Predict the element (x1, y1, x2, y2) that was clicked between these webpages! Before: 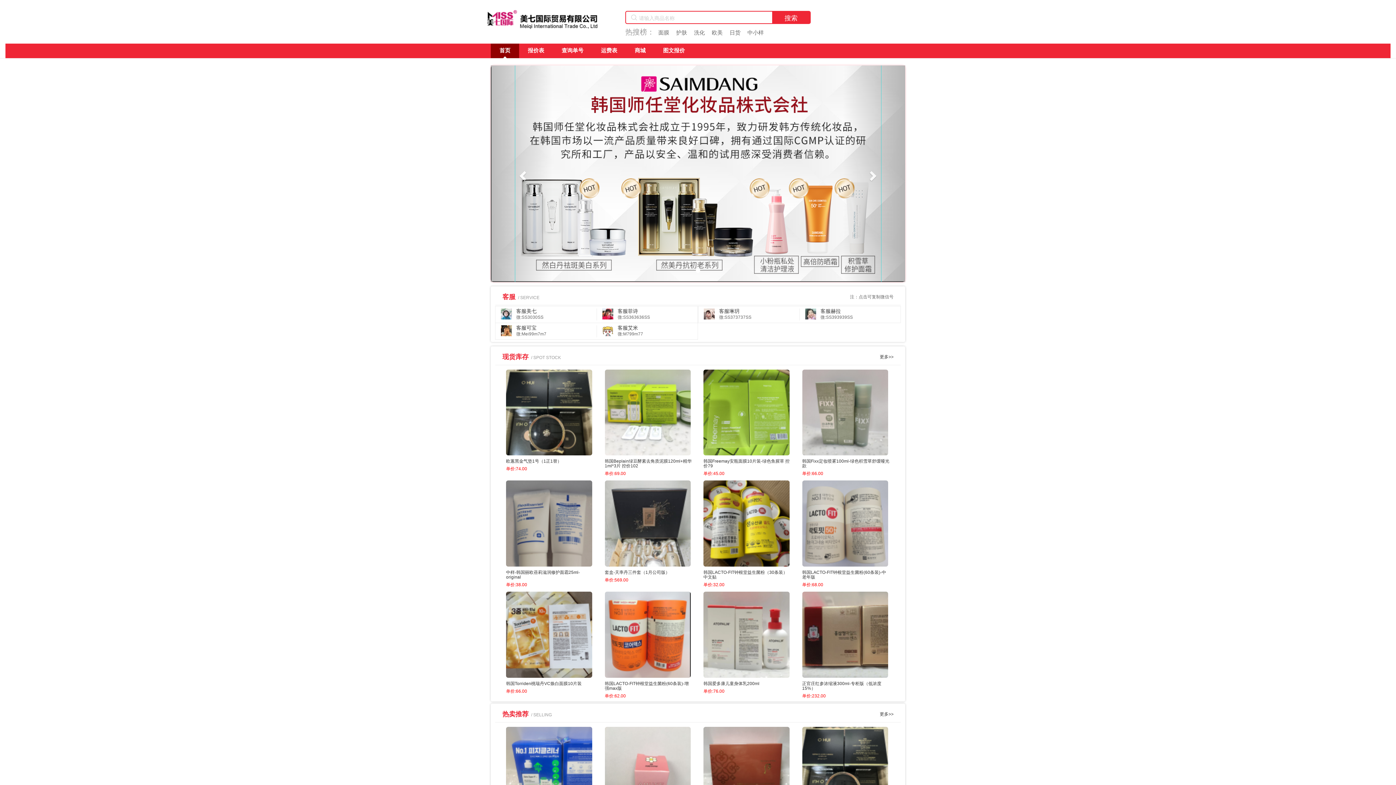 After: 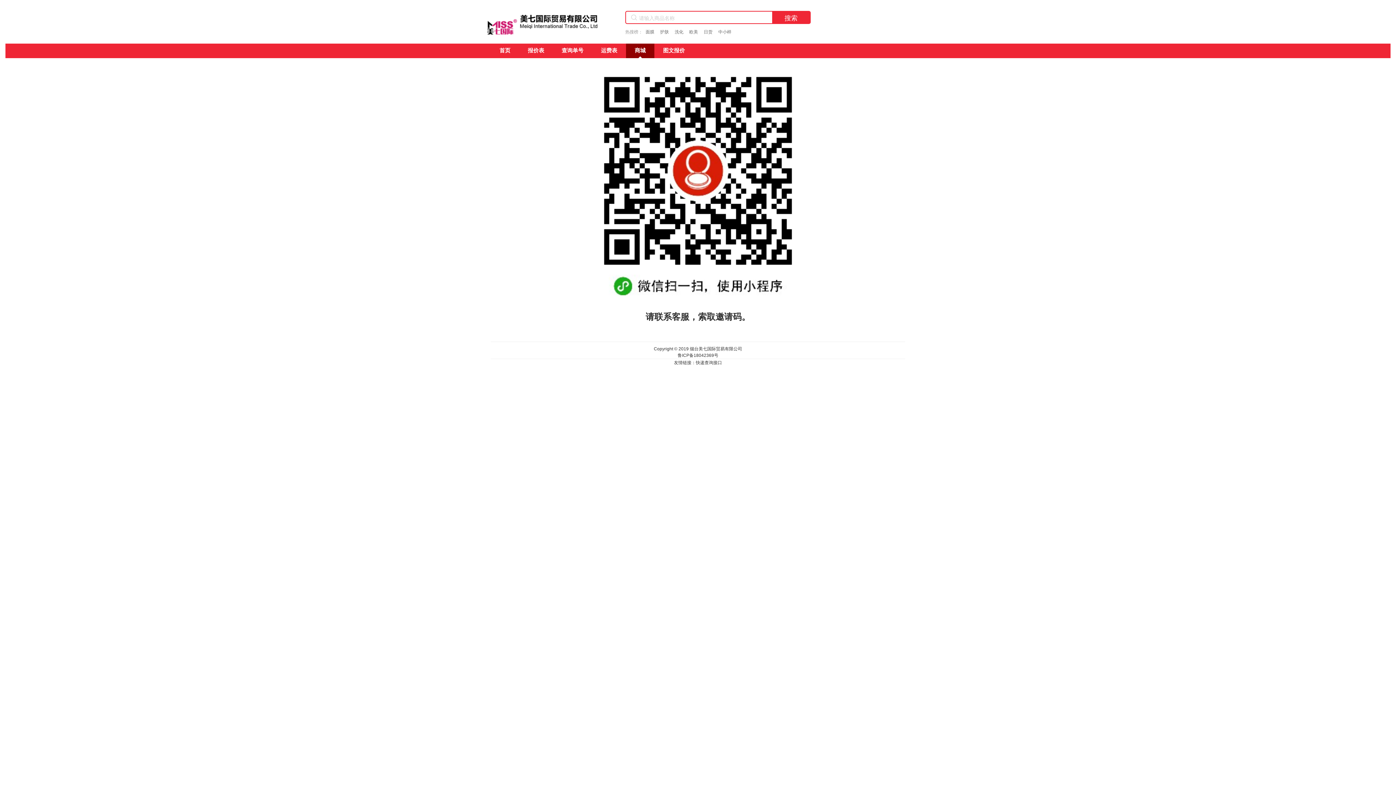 Action: bbox: (506, 767, 592, 772)